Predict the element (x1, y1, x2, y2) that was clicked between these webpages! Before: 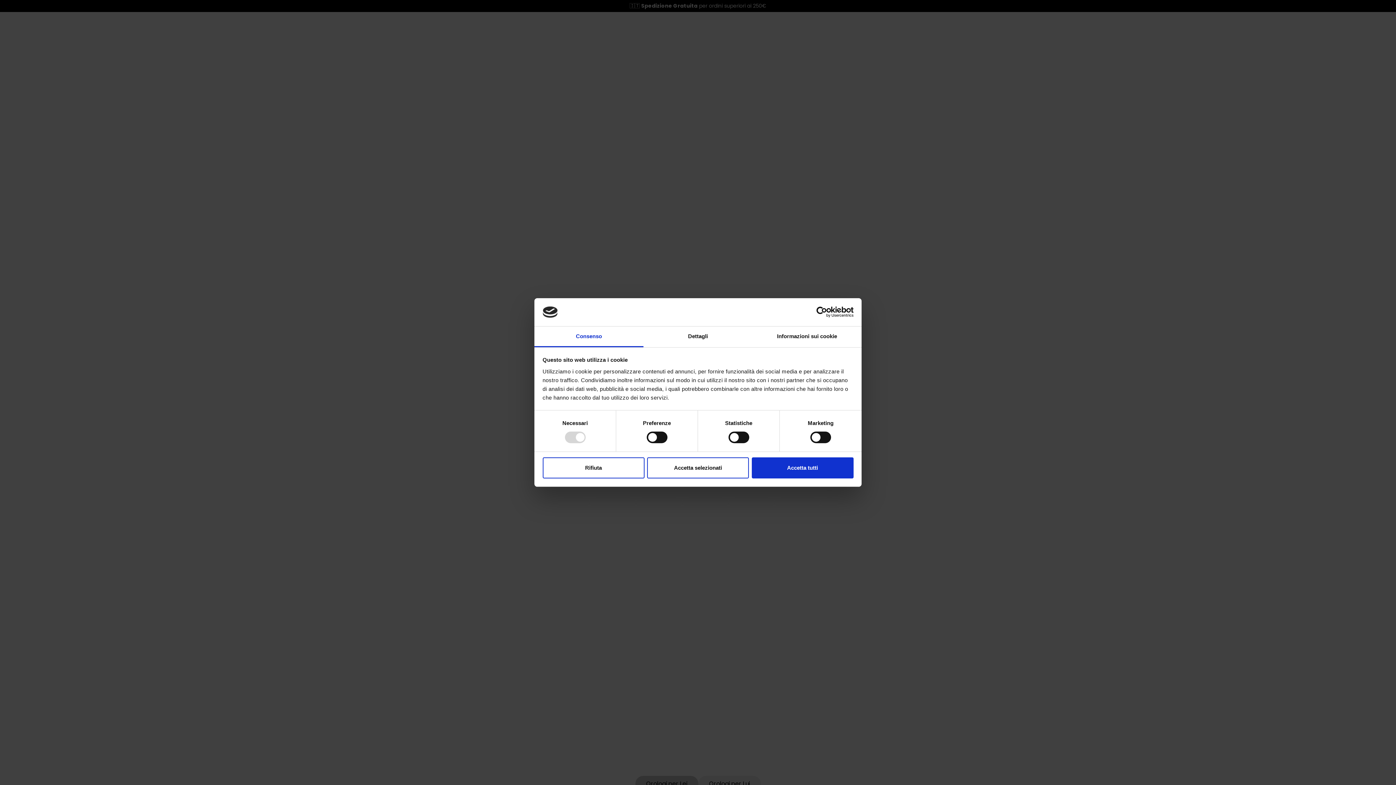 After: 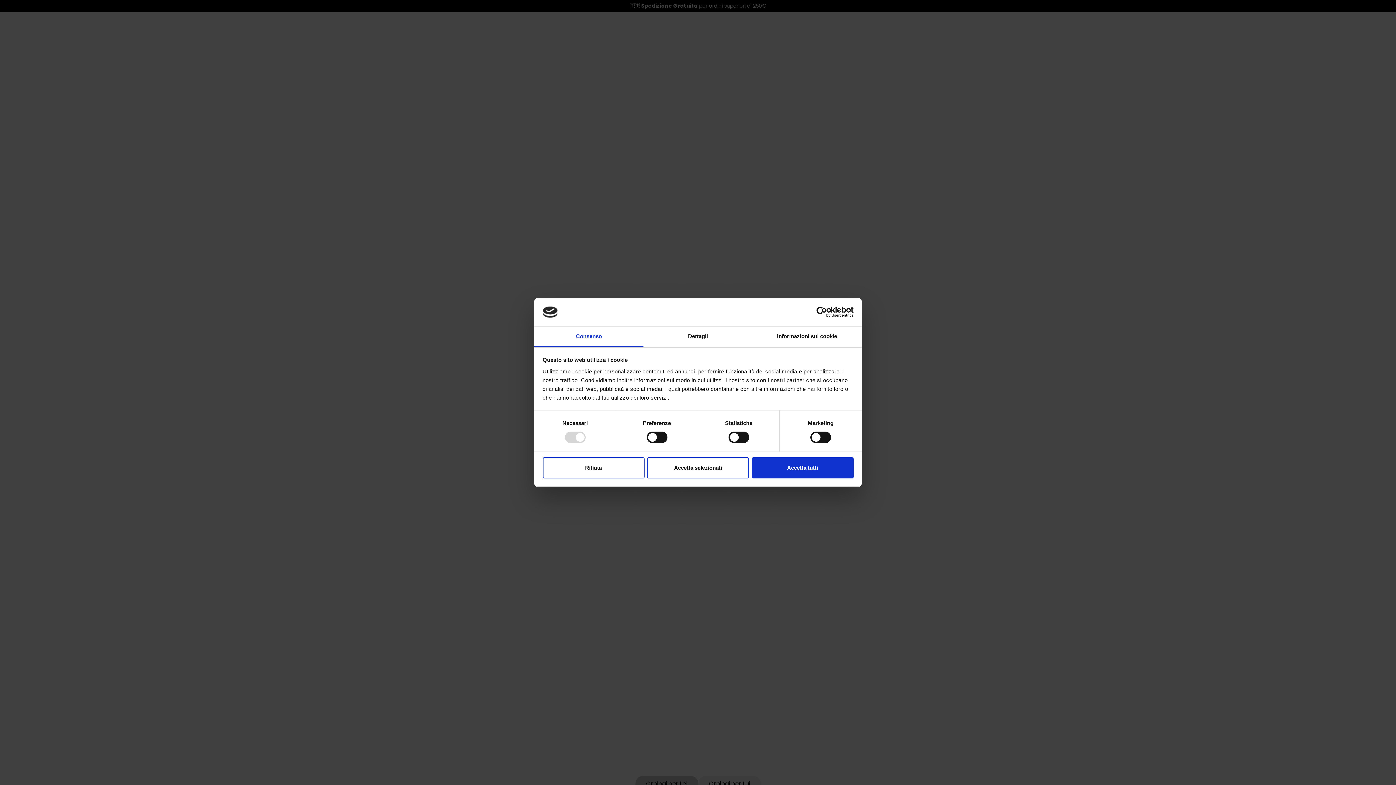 Action: label: Usercentrics Cookiebot - opens in a new window bbox: (790, 306, 853, 317)